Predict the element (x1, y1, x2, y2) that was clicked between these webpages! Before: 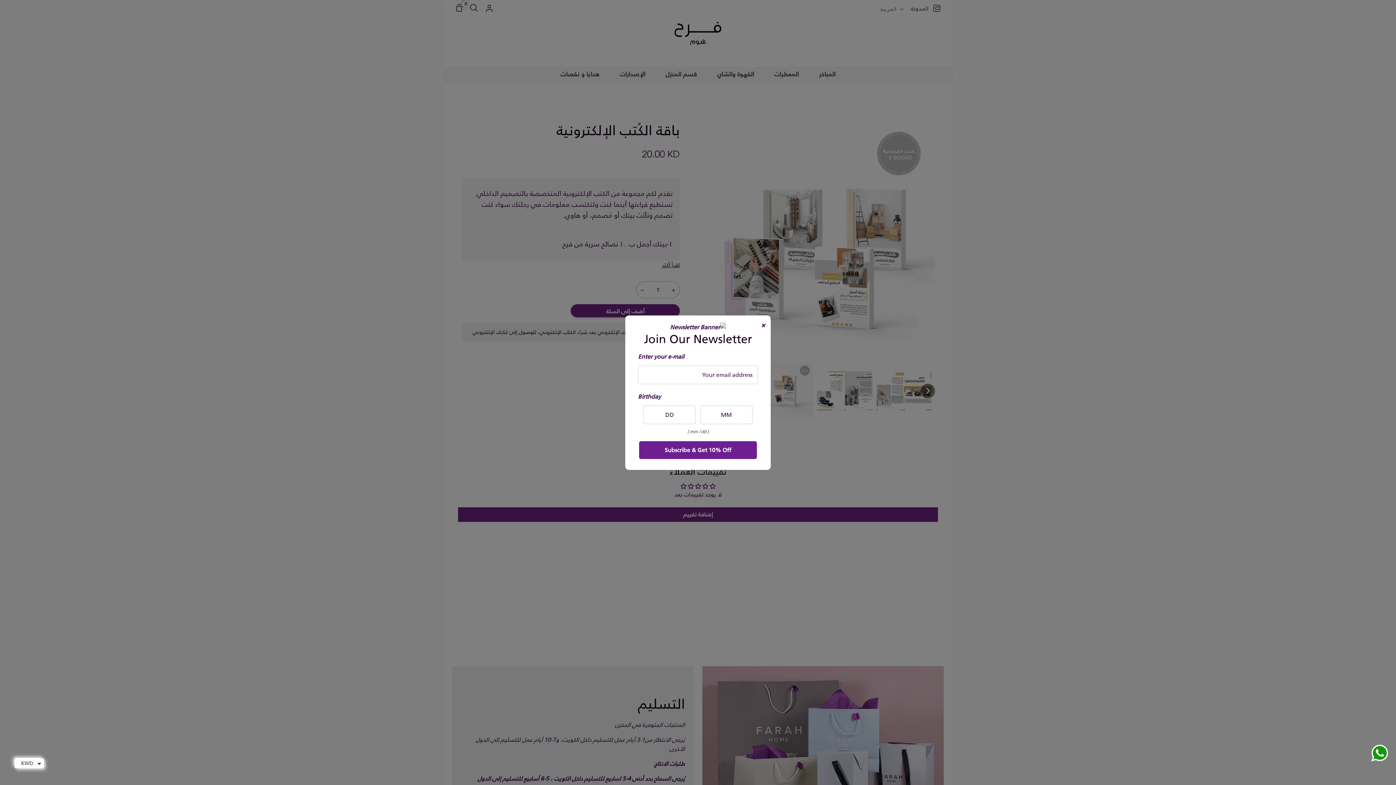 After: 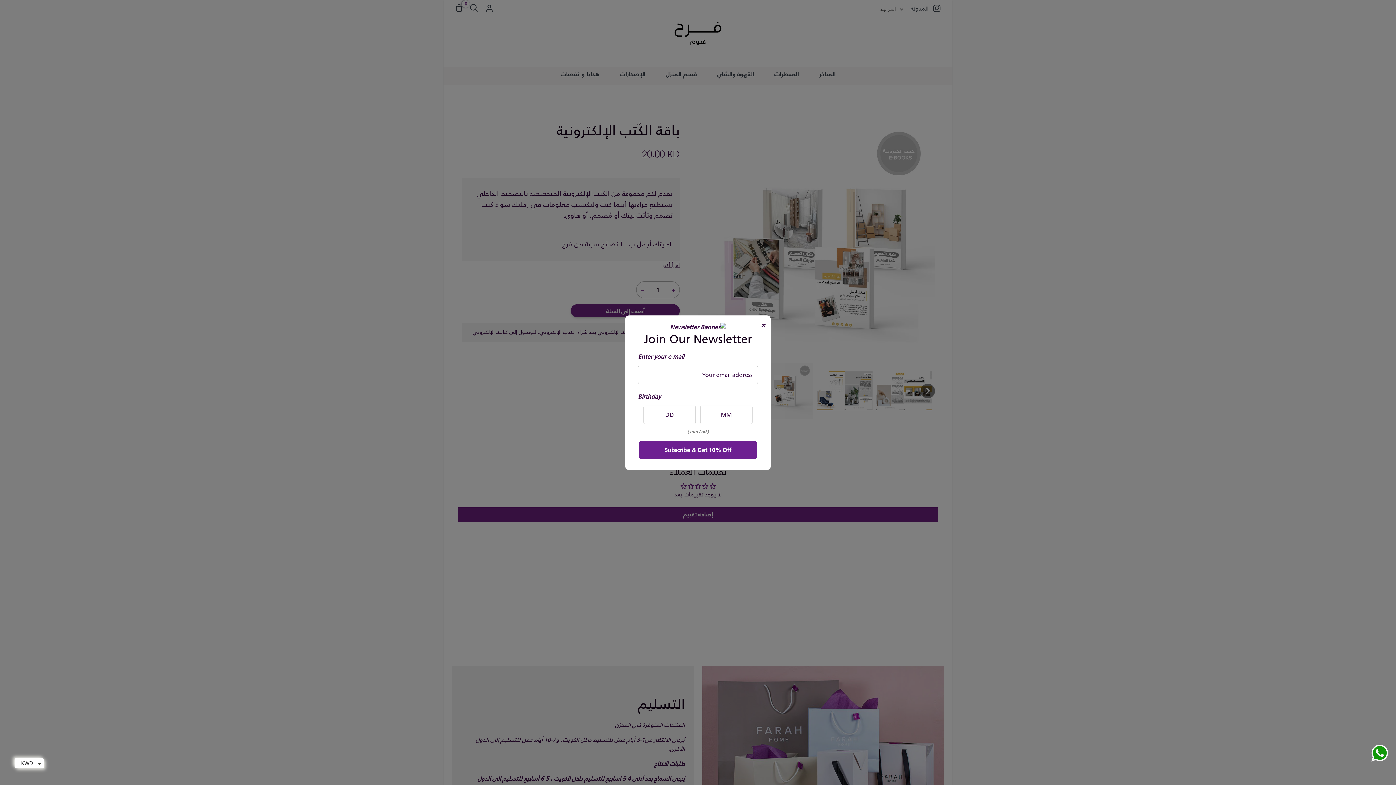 Action: bbox: (1370, 744, 1389, 765)